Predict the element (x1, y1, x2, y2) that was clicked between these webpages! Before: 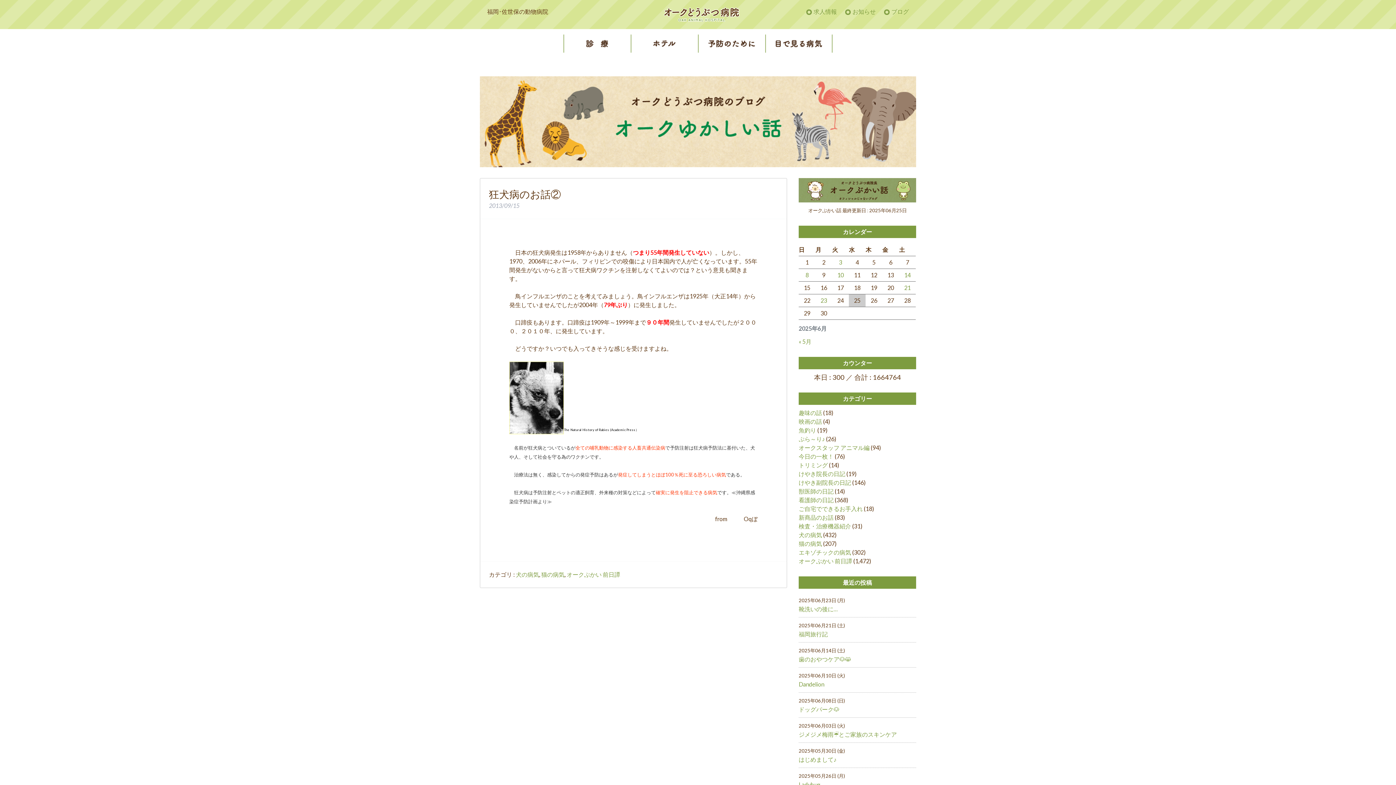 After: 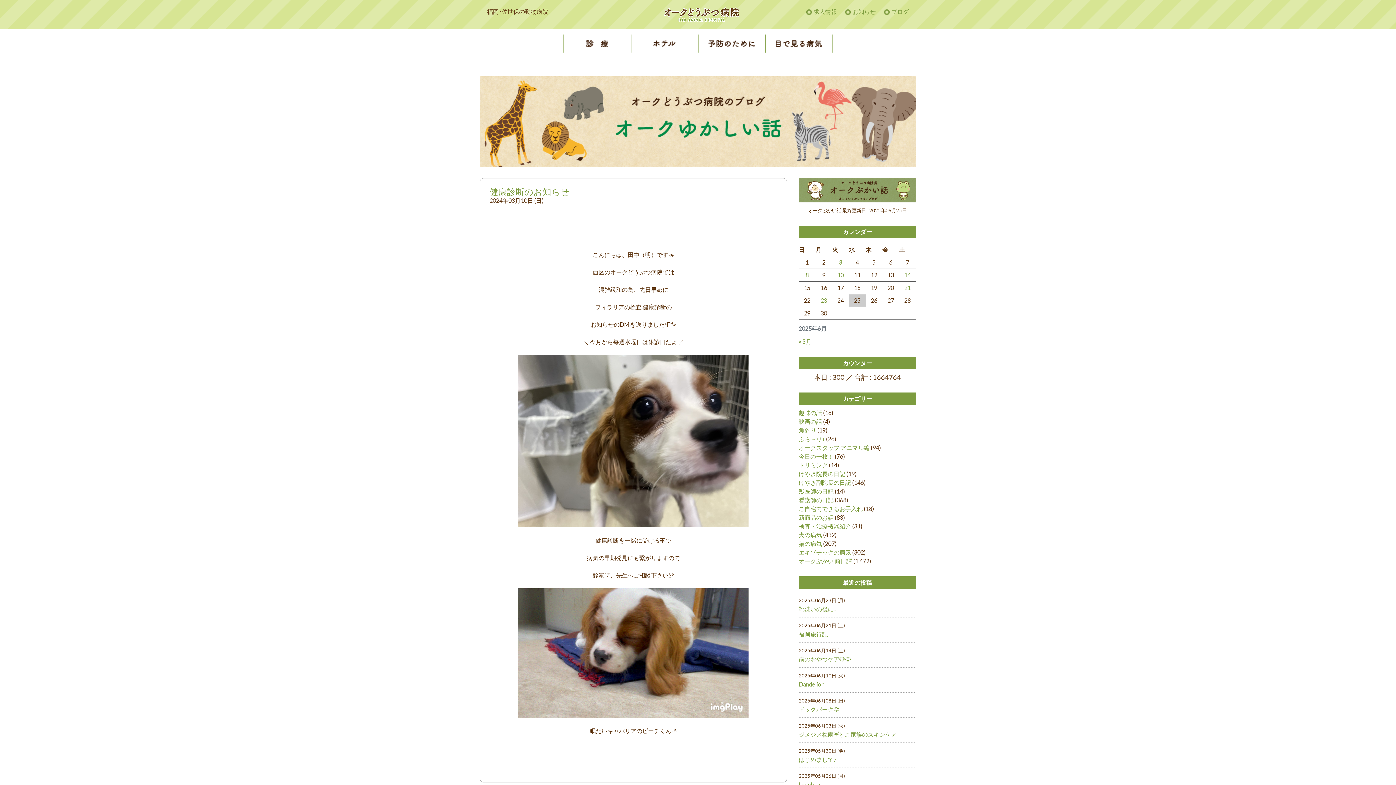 Action: label: お知らせ  bbox: (838, 8, 877, 14)